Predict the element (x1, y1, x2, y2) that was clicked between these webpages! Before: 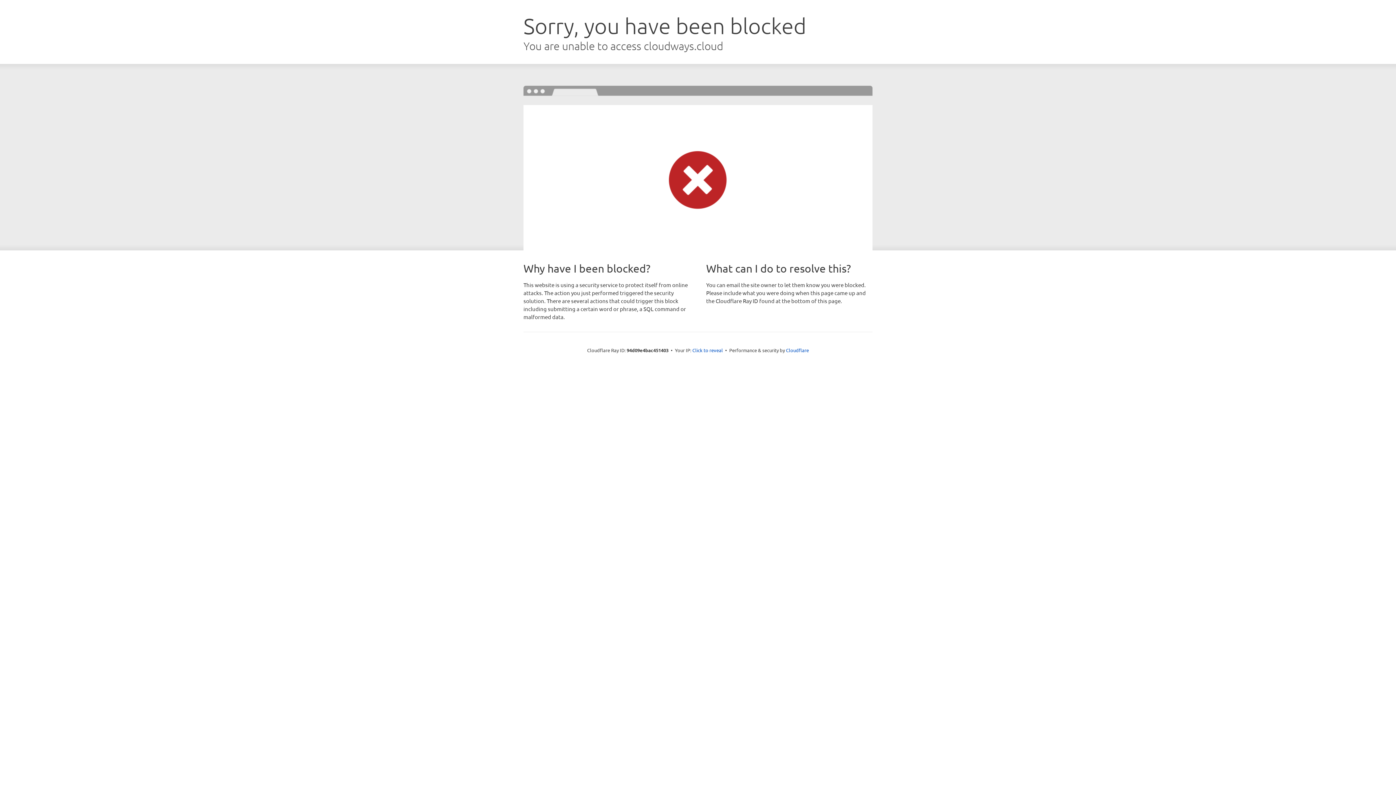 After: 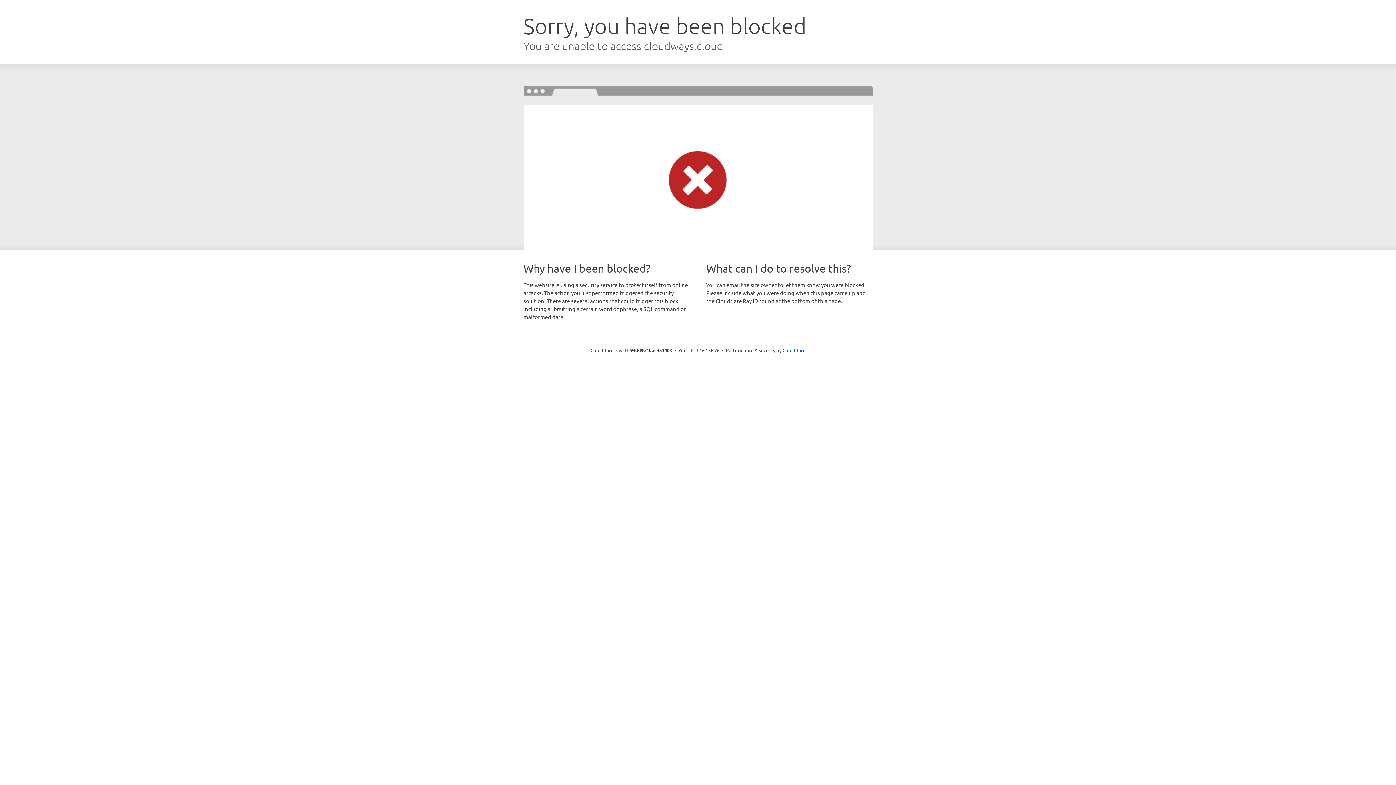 Action: label: Click to reveal bbox: (692, 346, 723, 353)